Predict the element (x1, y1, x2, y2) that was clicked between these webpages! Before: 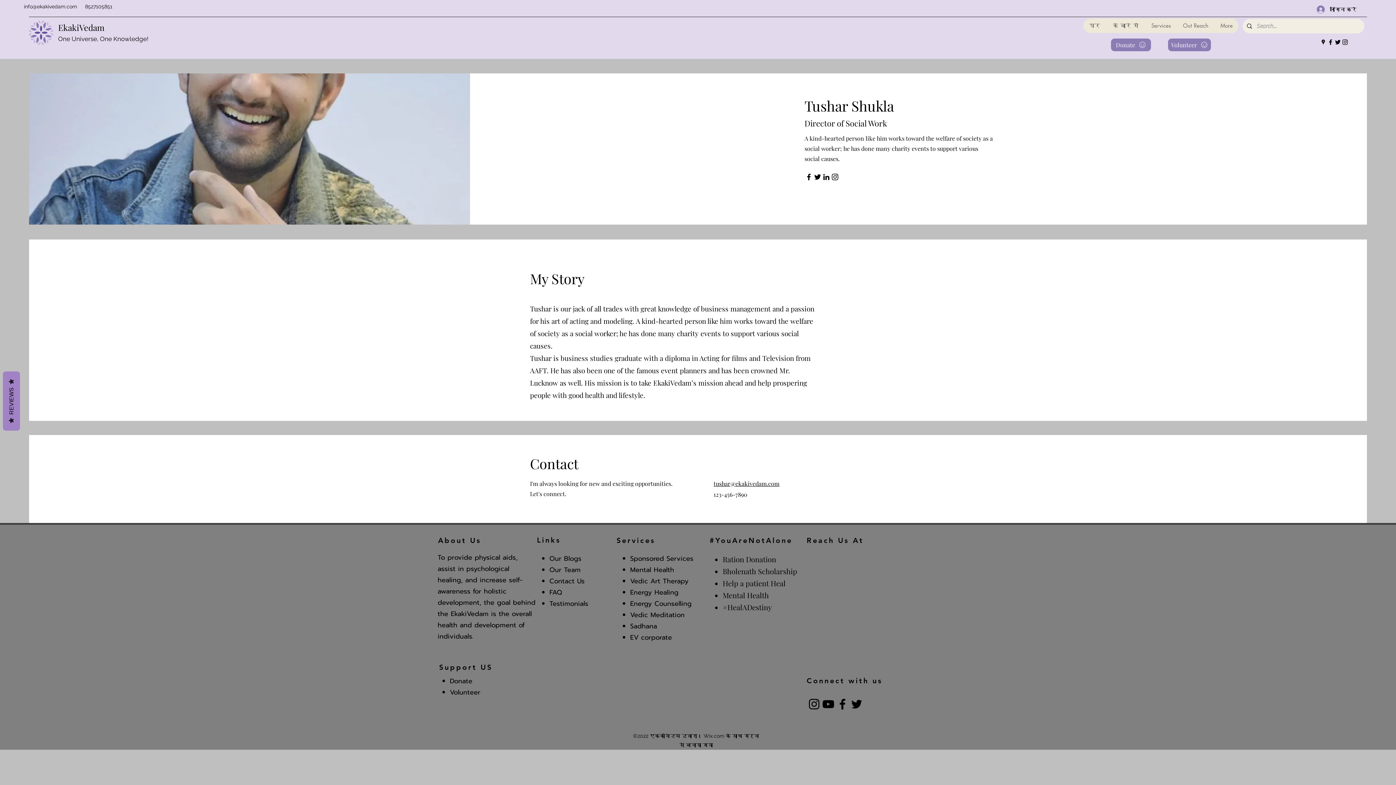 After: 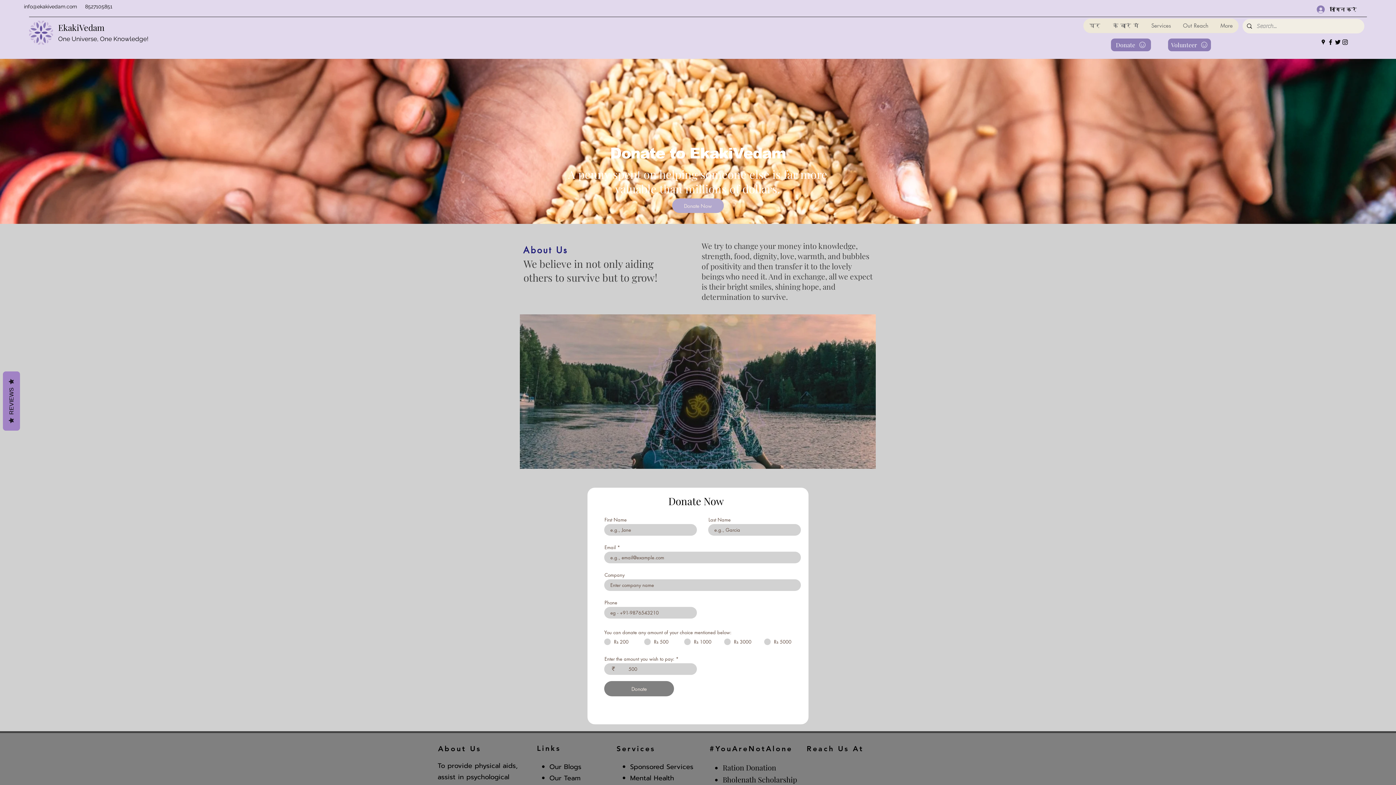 Action: label: Donate  bbox: (449, 676, 475, 686)